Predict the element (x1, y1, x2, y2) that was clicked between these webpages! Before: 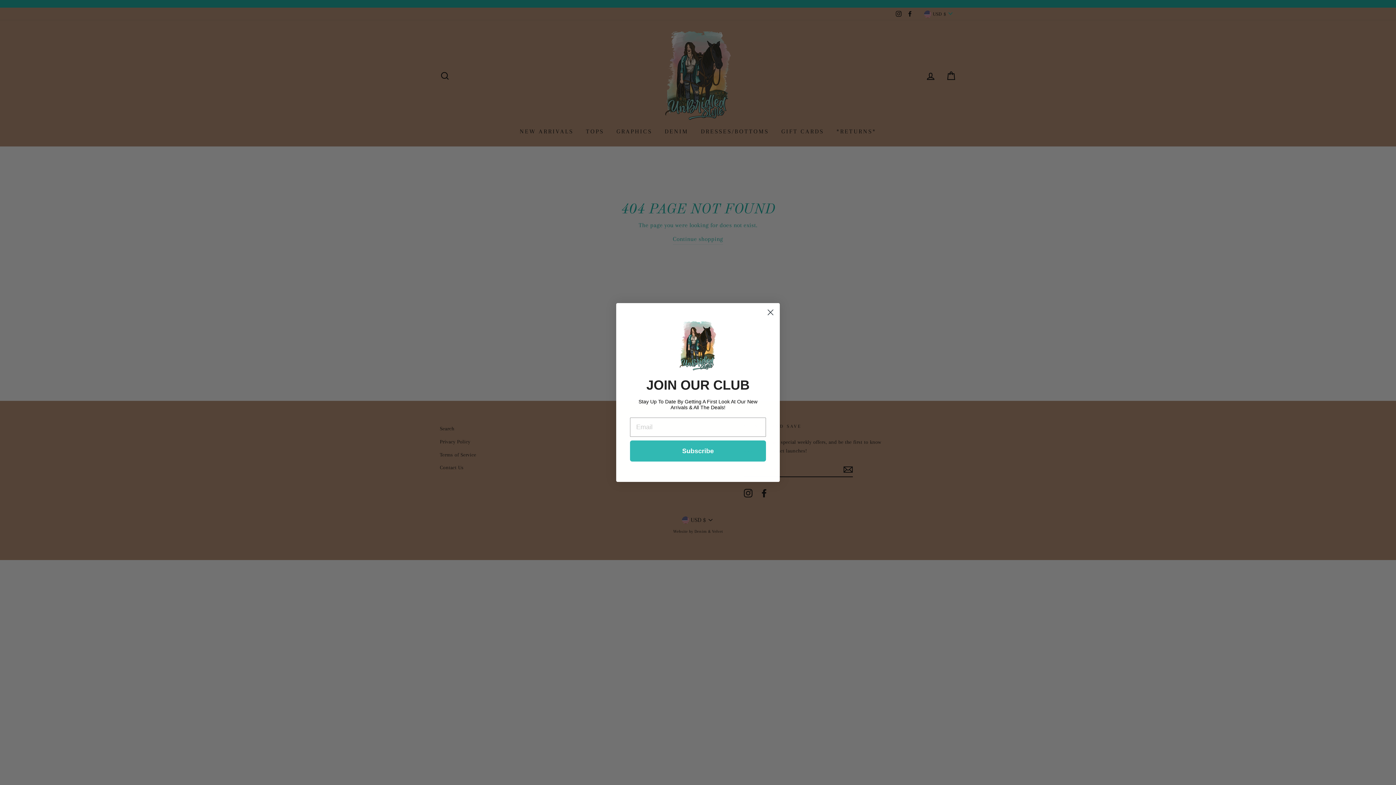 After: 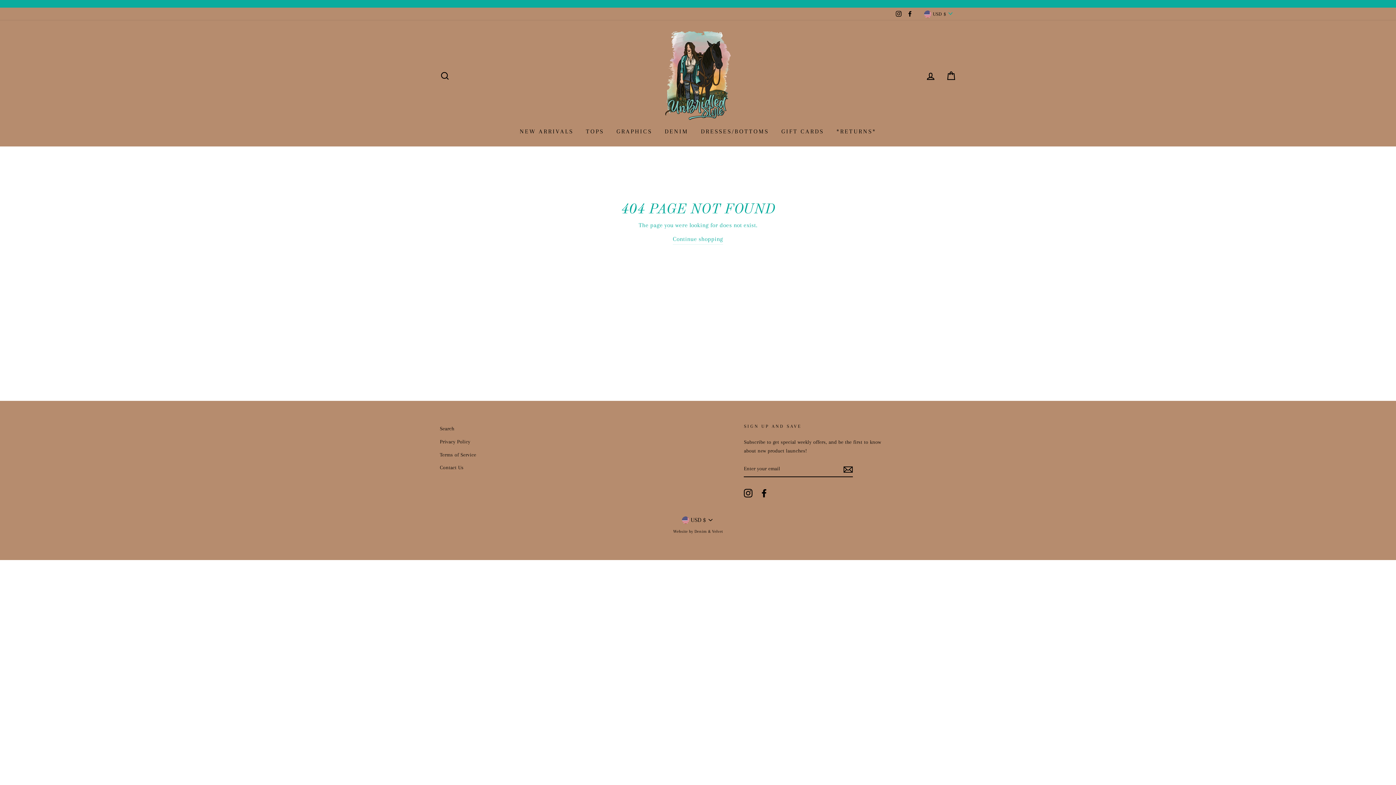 Action: bbox: (764, 306, 777, 318) label: Close dialog